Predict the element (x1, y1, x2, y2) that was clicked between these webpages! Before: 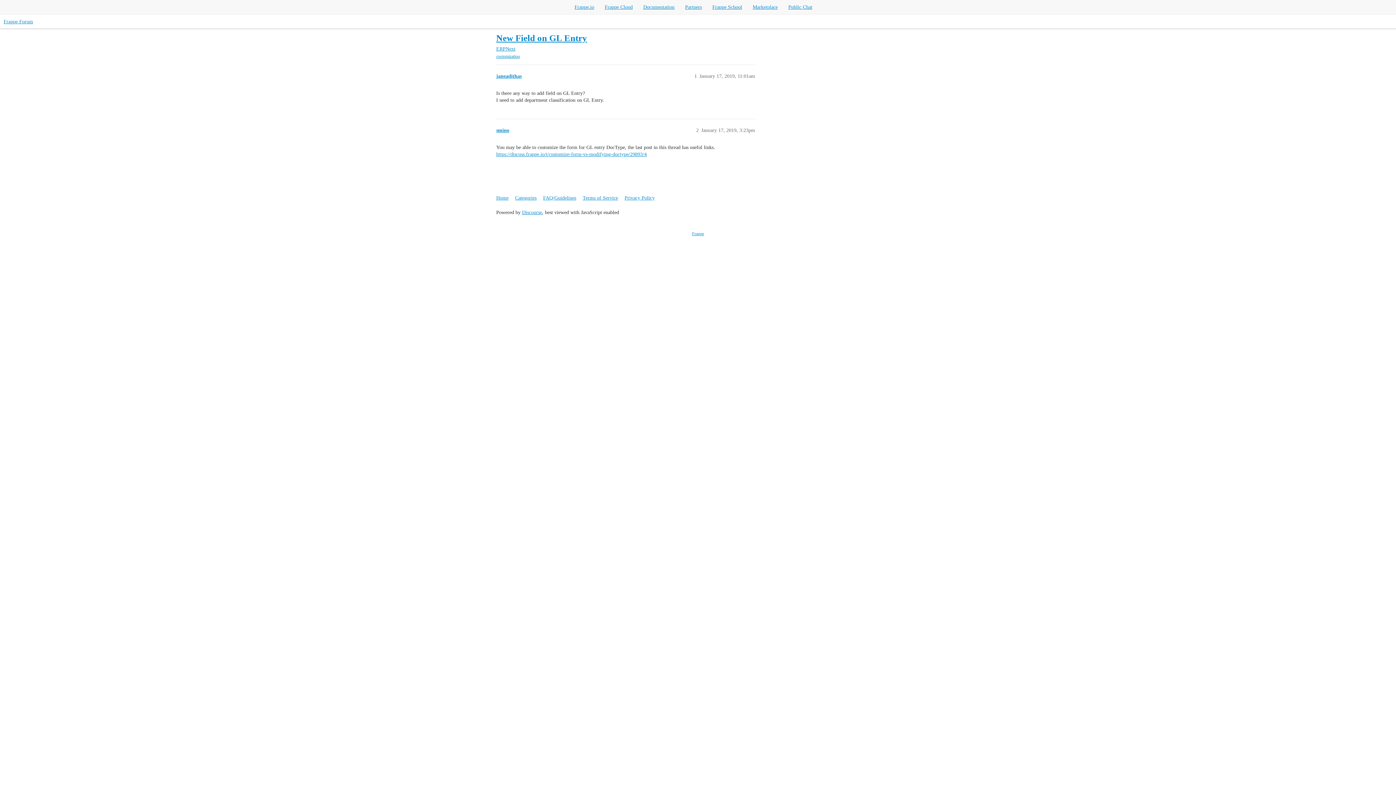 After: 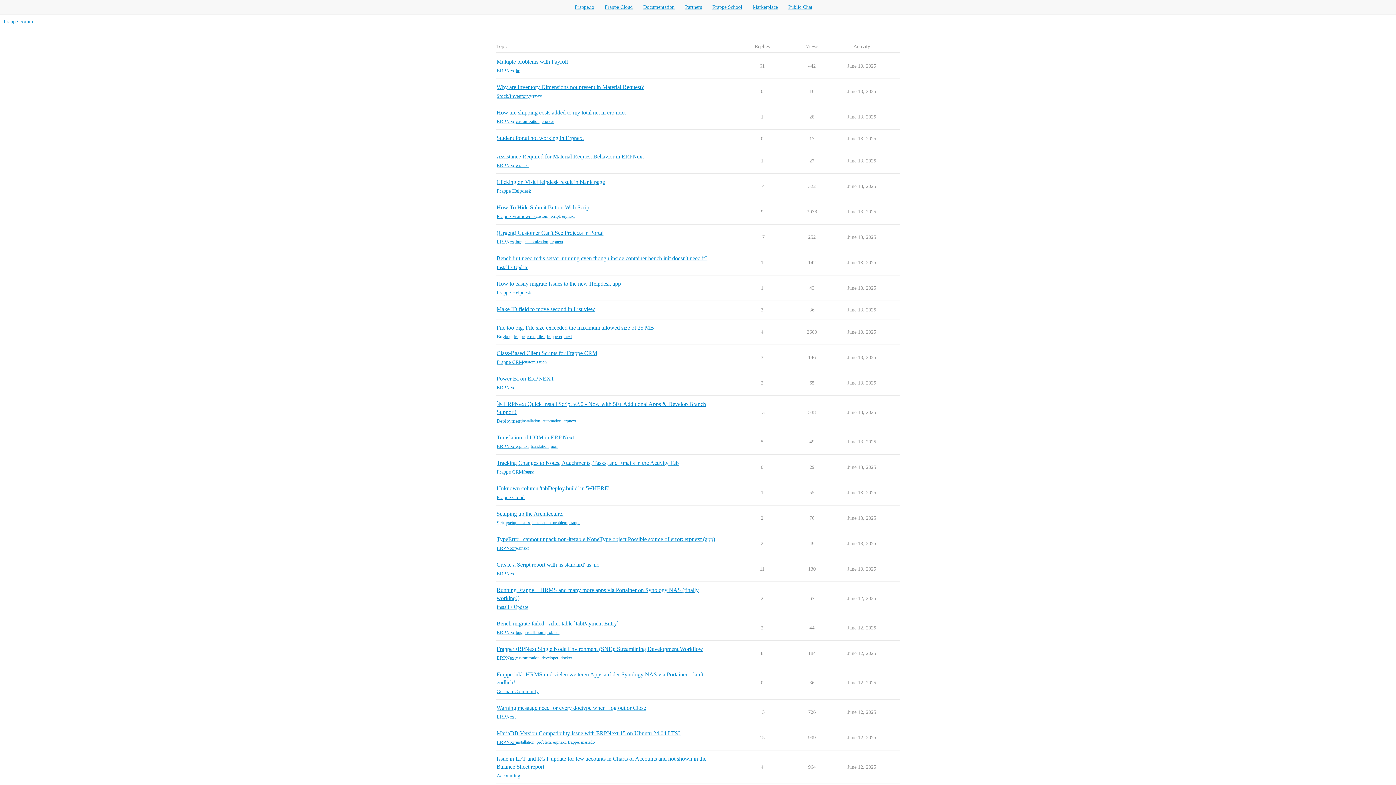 Action: label: Home bbox: (496, 191, 513, 203)